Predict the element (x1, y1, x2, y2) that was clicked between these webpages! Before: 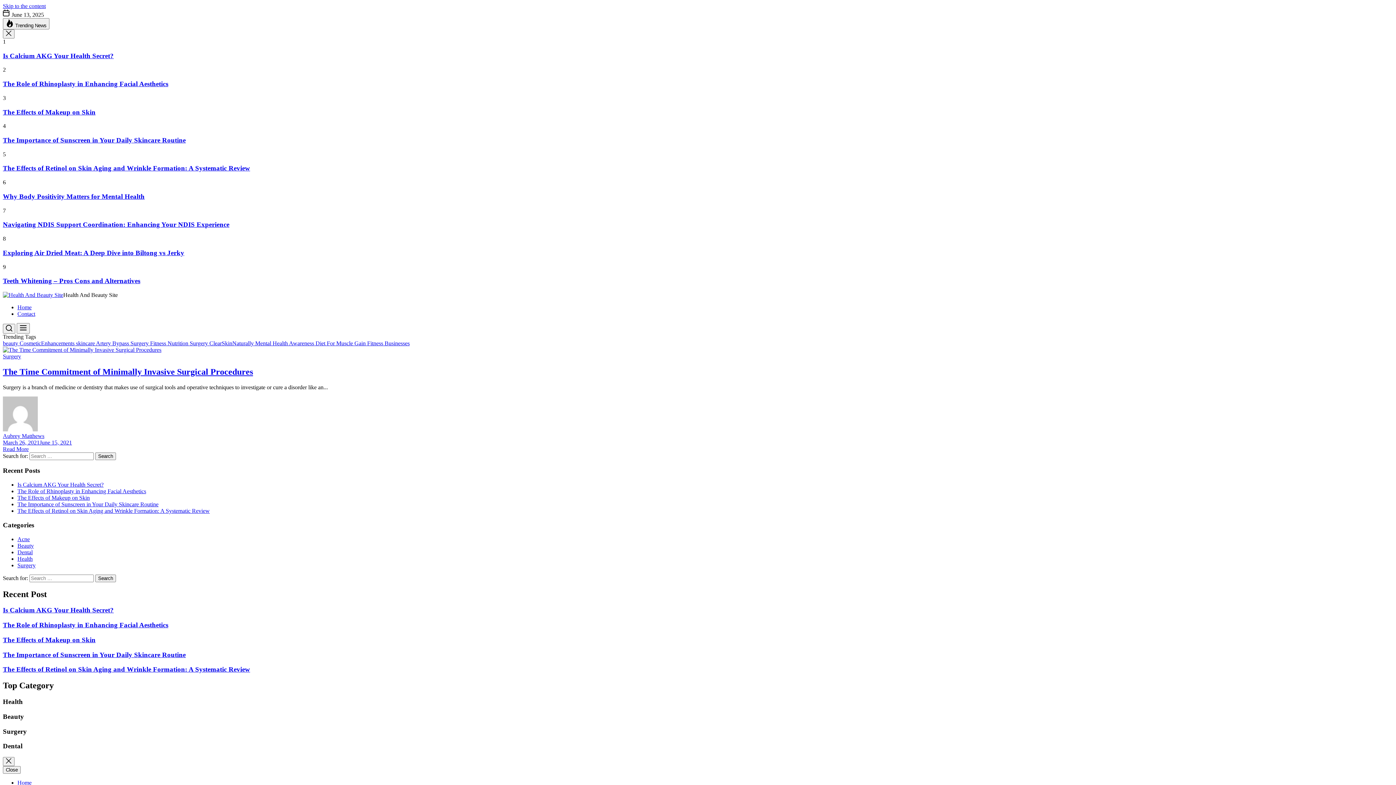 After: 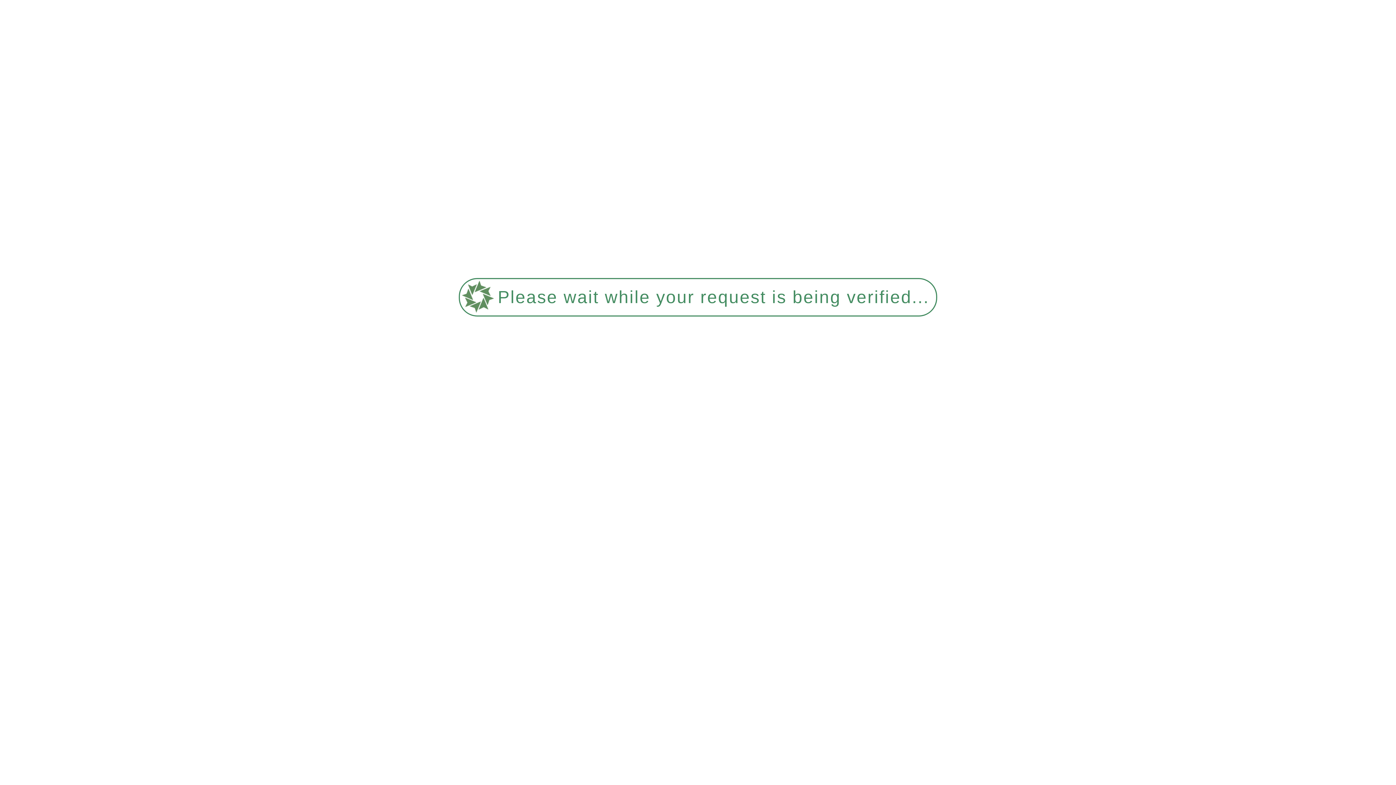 Action: bbox: (17, 488, 146, 494) label: The Role of Rhinoplasty in Enhancing Facial Aesthetics